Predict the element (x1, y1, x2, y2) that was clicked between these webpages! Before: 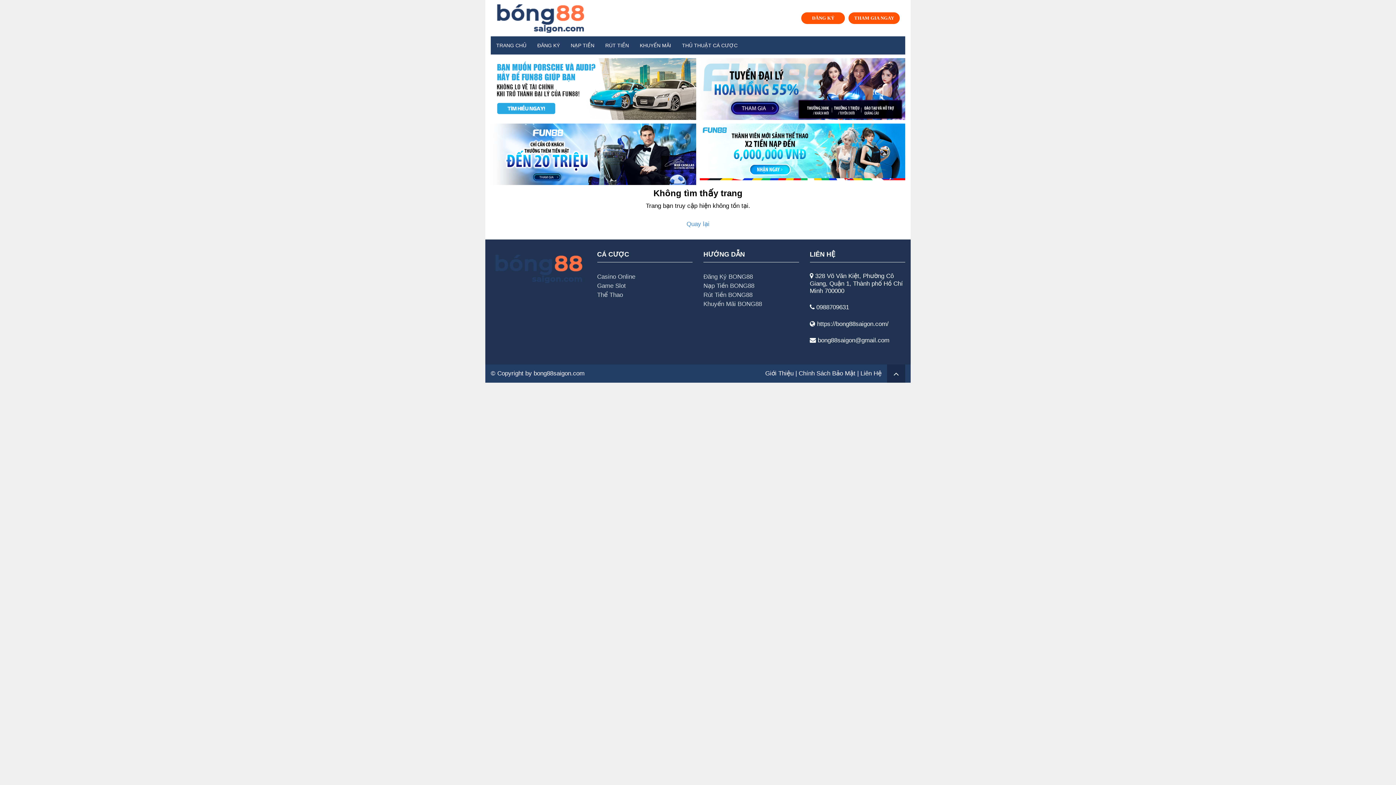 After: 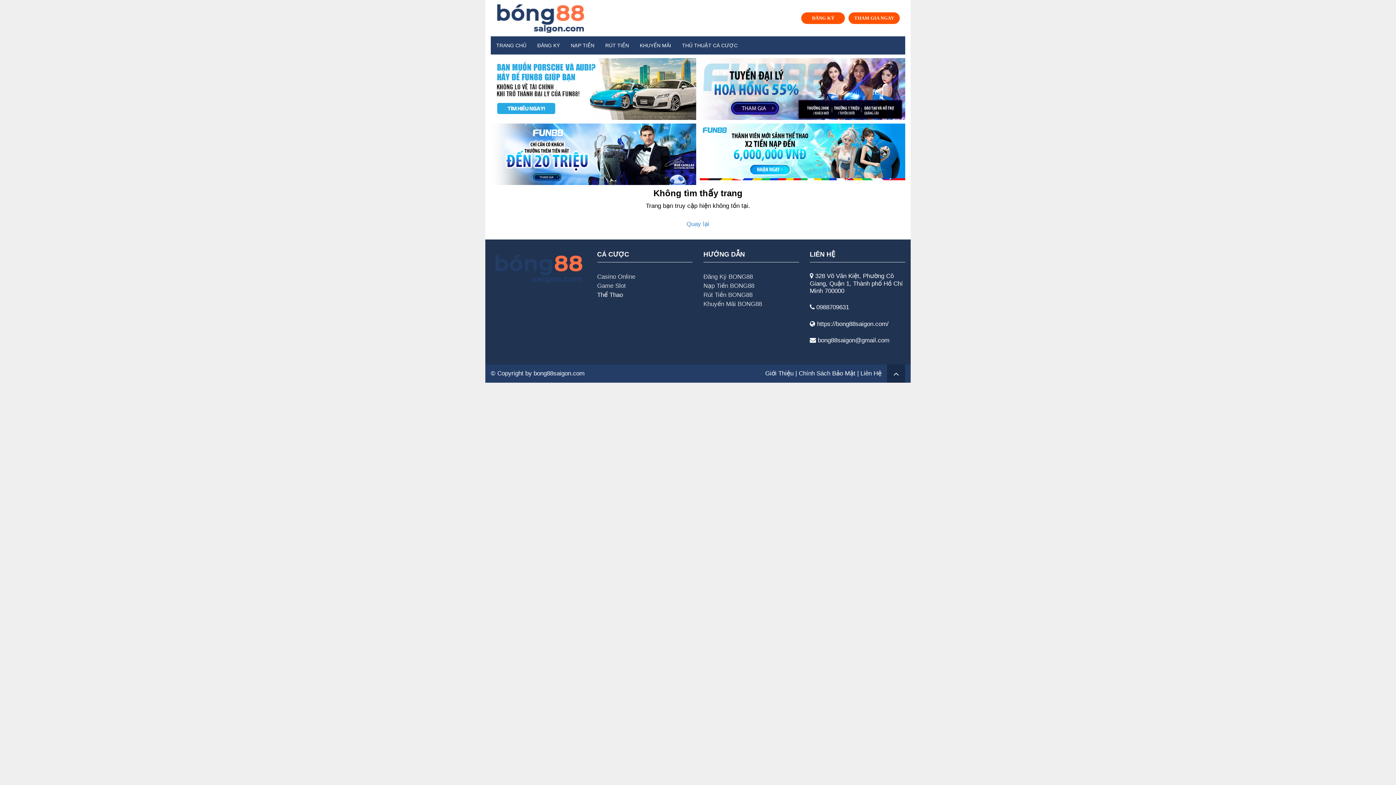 Action: label: Thể Thao bbox: (597, 291, 623, 298)